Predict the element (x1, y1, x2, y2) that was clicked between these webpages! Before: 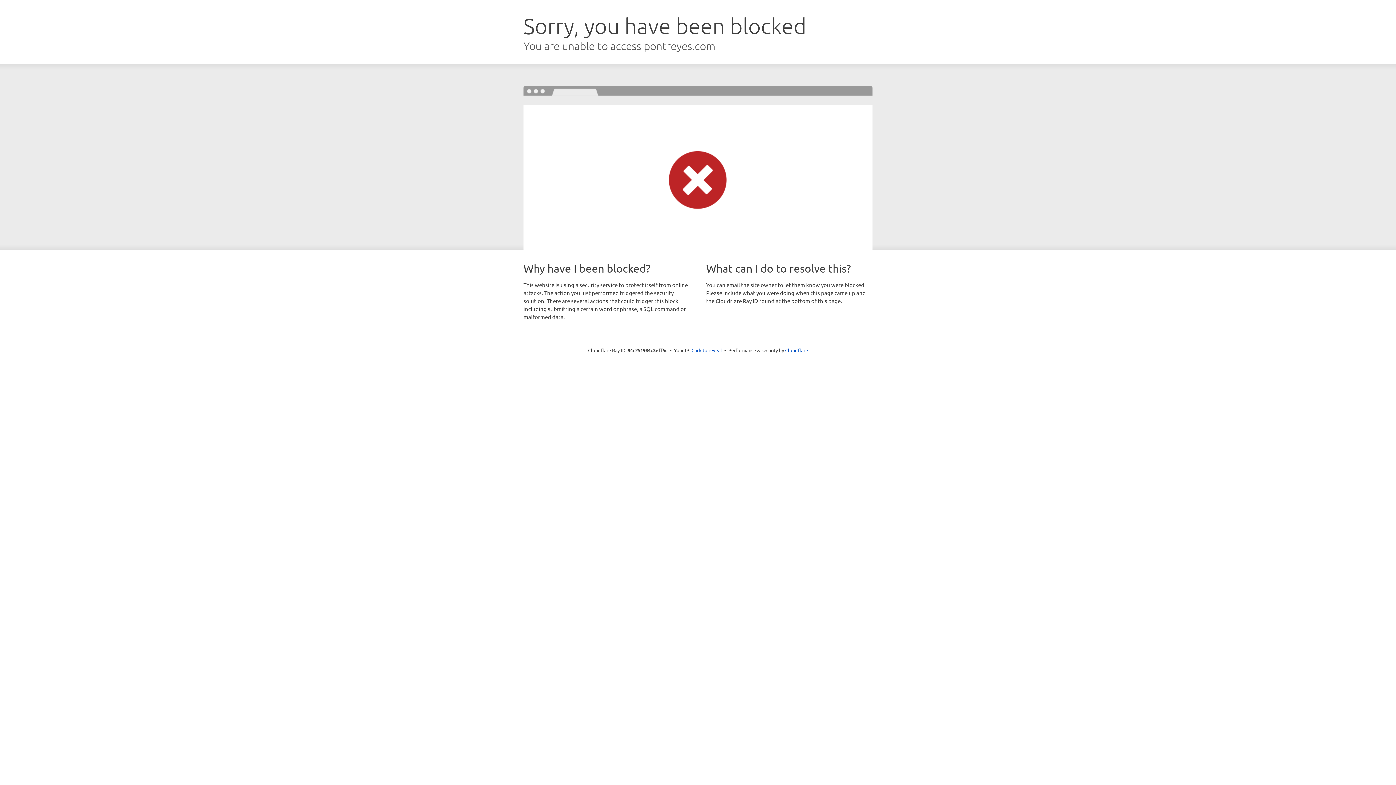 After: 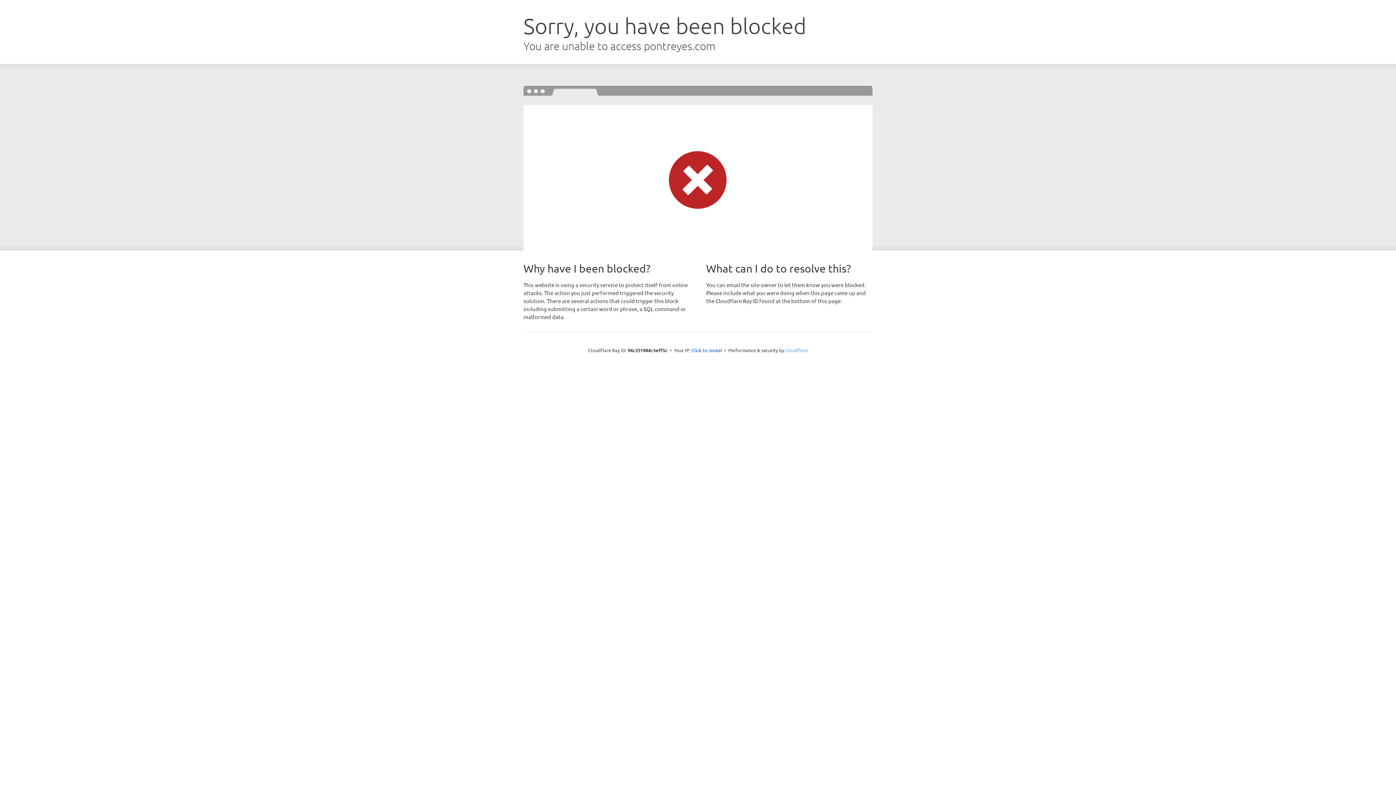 Action: bbox: (785, 347, 808, 353) label: Cloudflare